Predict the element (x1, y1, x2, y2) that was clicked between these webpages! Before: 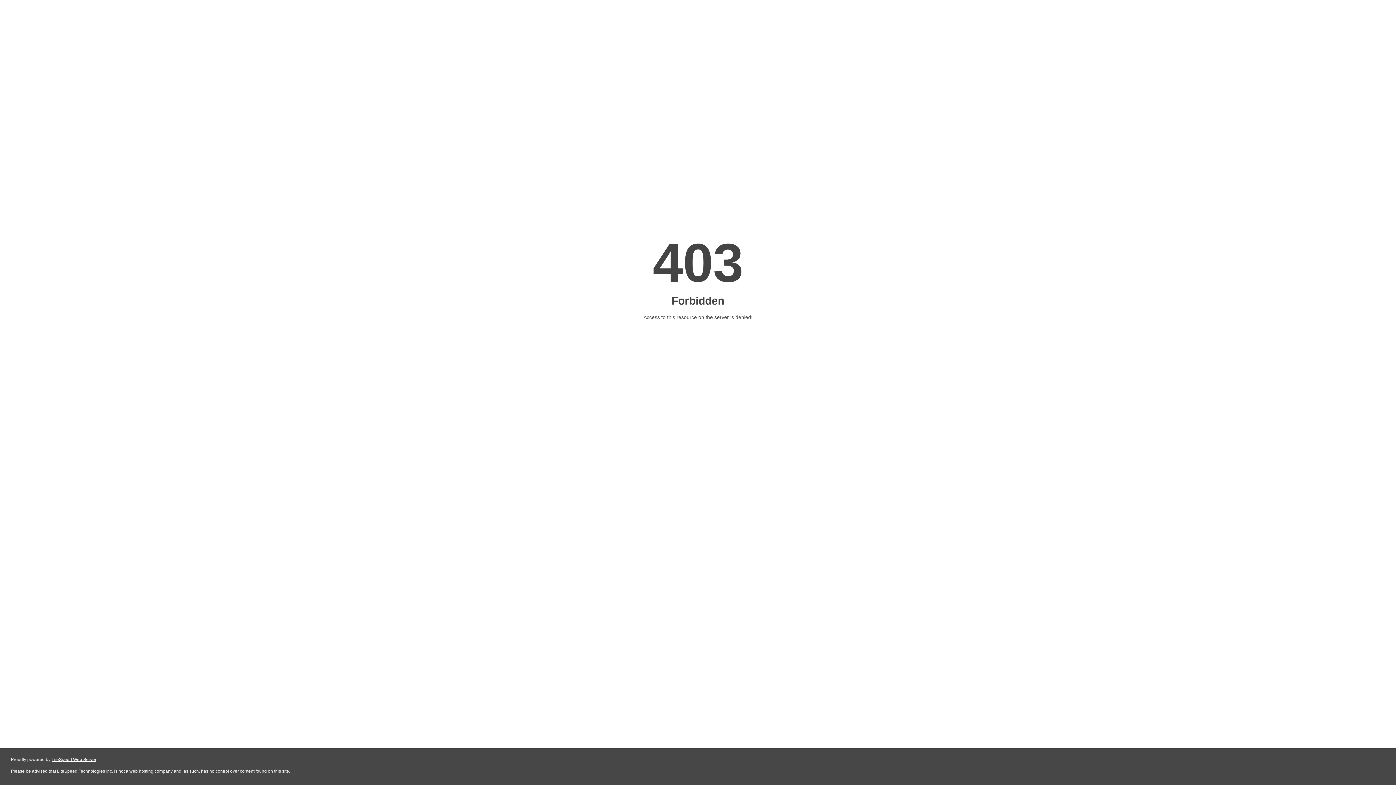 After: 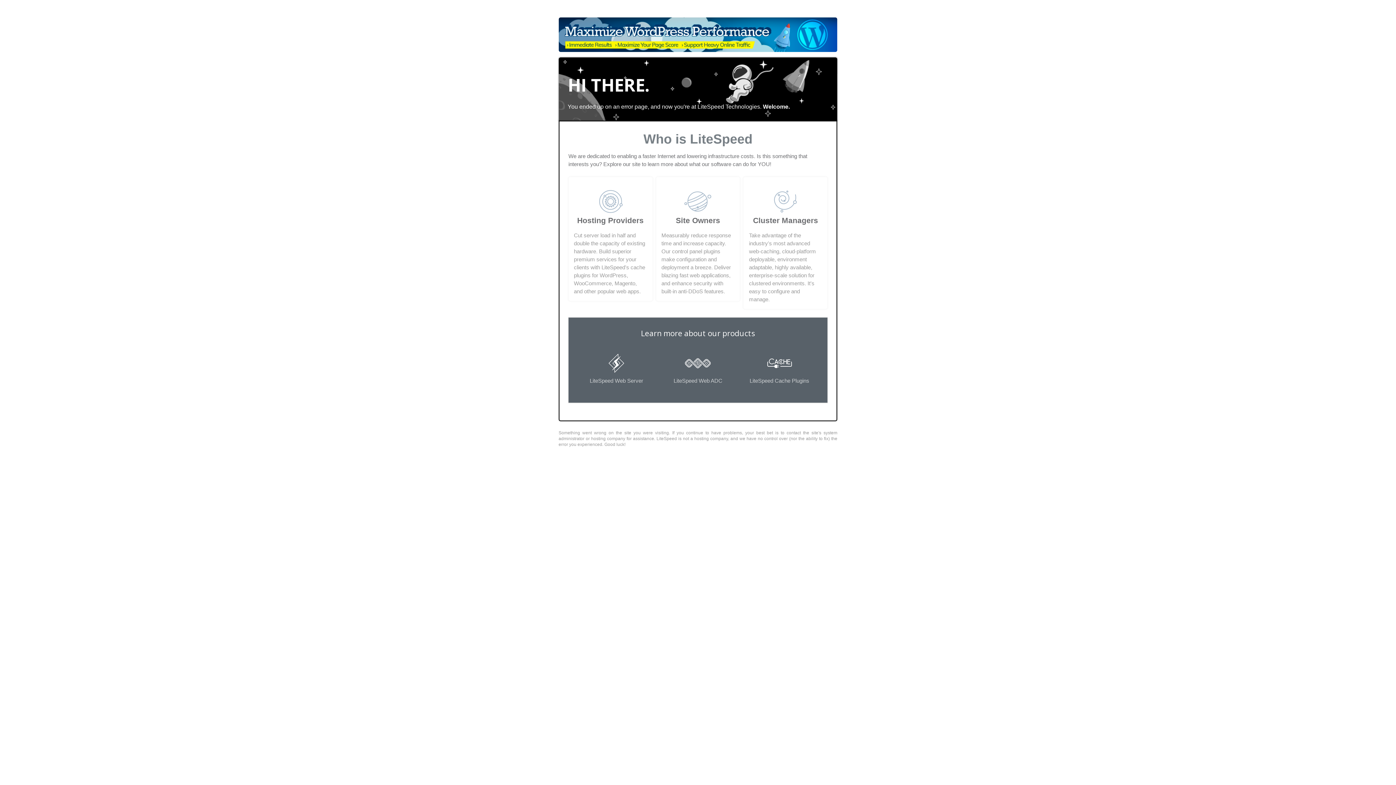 Action: bbox: (51, 757, 96, 762) label: LiteSpeed Web Server